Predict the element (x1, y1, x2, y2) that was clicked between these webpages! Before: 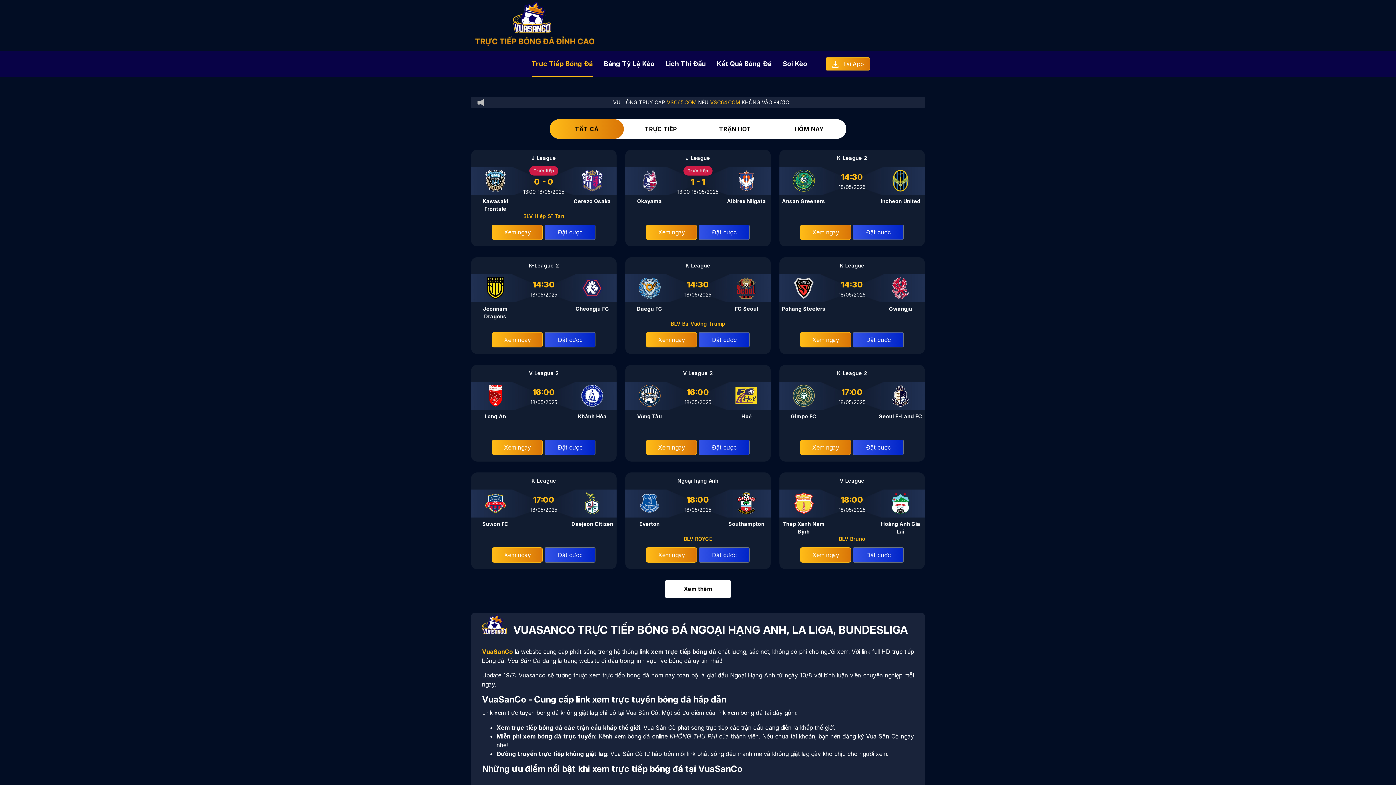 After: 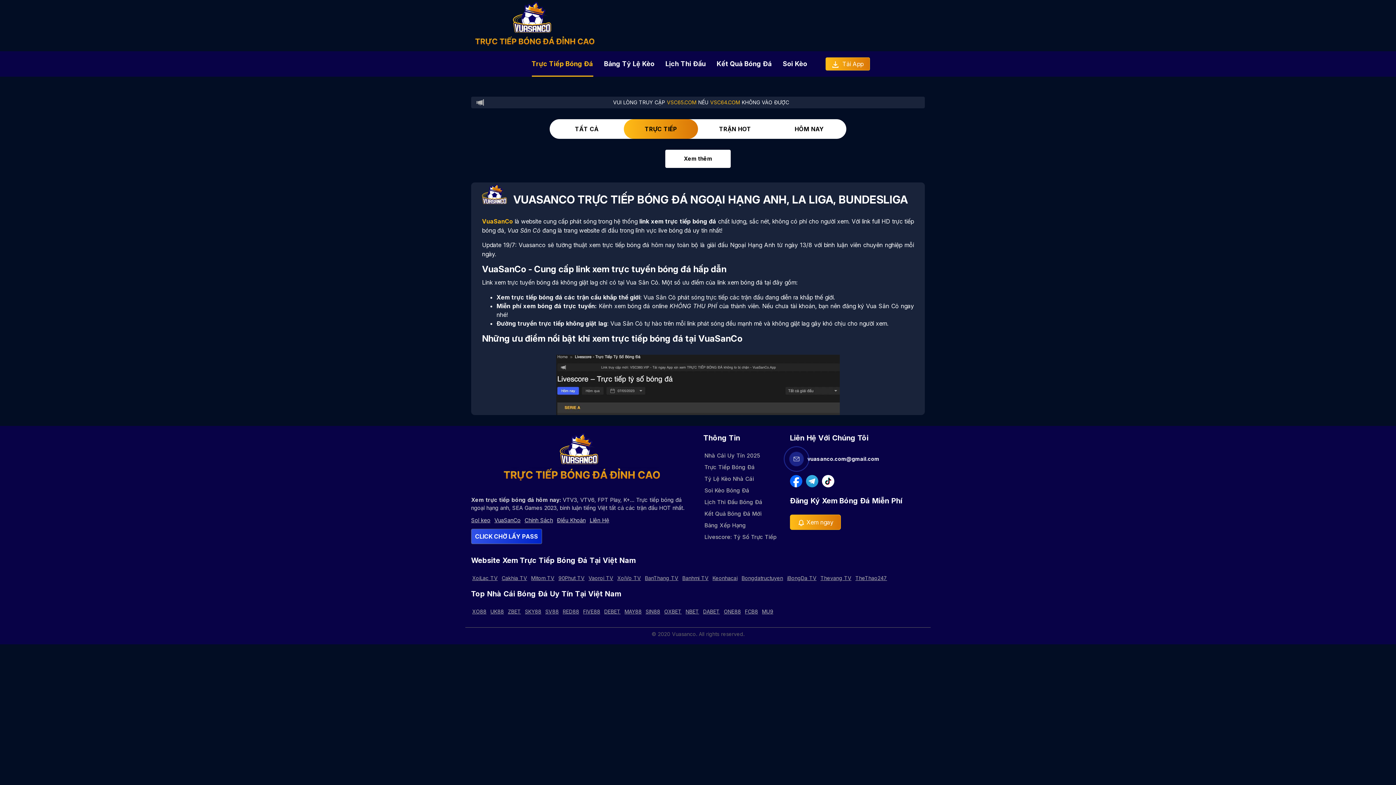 Action: bbox: (624, 119, 698, 138) label: TRỰC TIẾP